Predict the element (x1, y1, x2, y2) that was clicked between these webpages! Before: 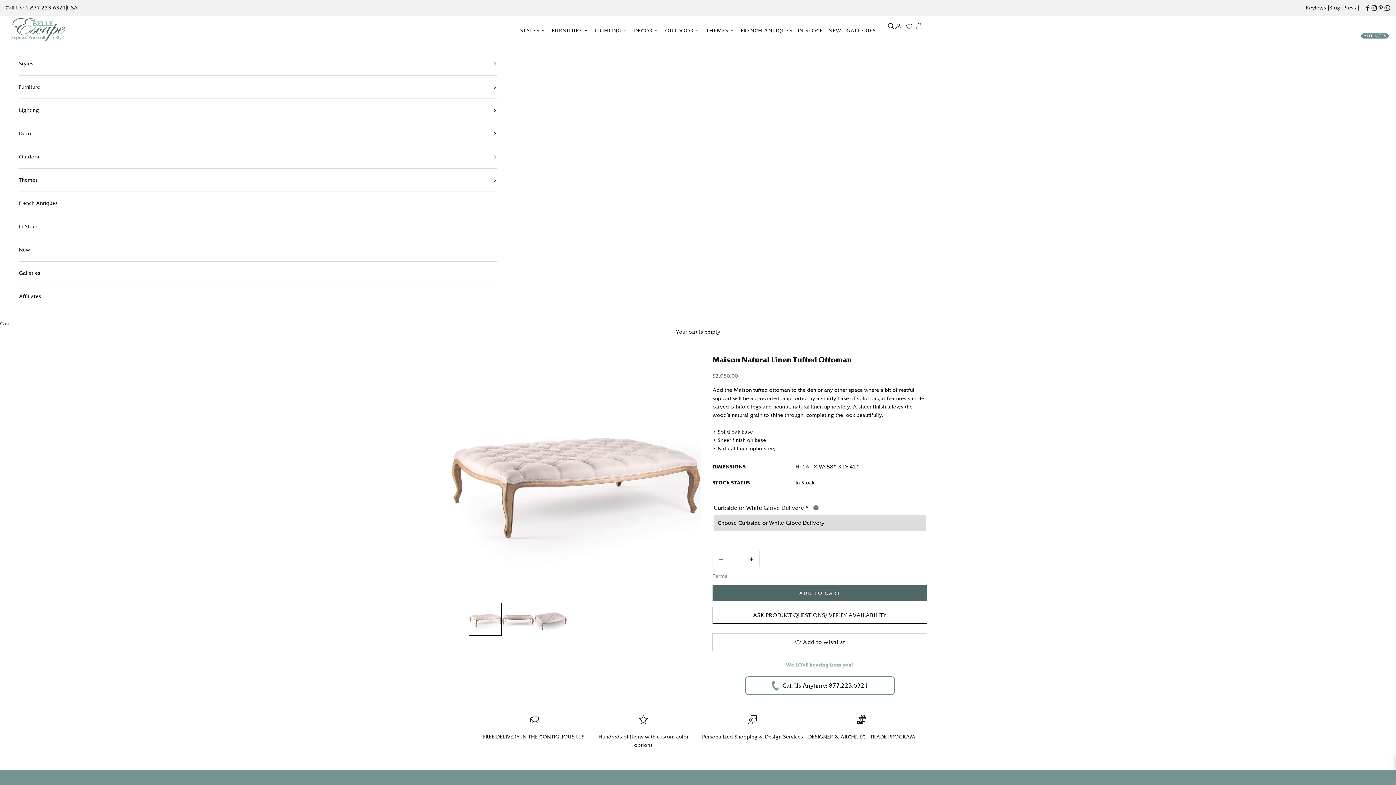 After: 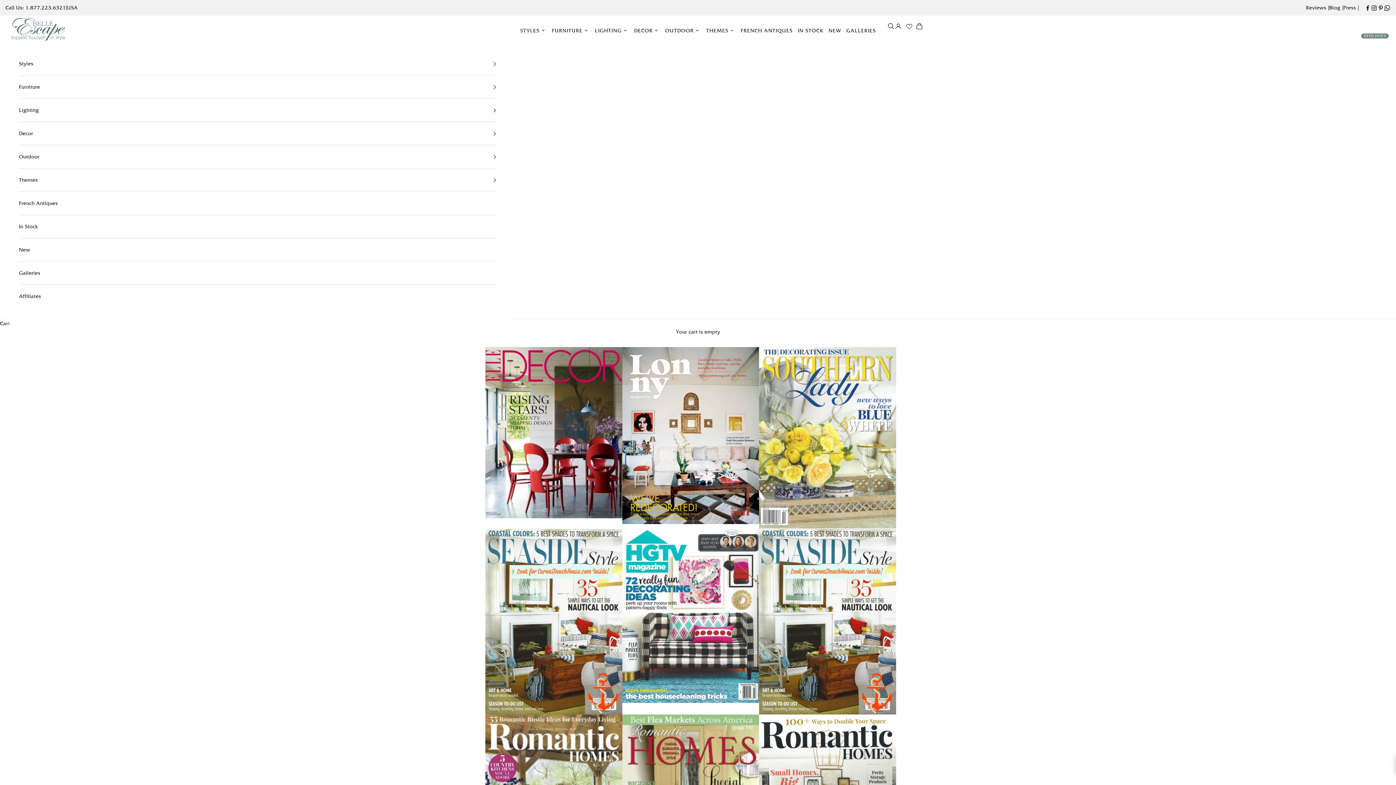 Action: bbox: (1343, 3, 1356, 12) label: Press